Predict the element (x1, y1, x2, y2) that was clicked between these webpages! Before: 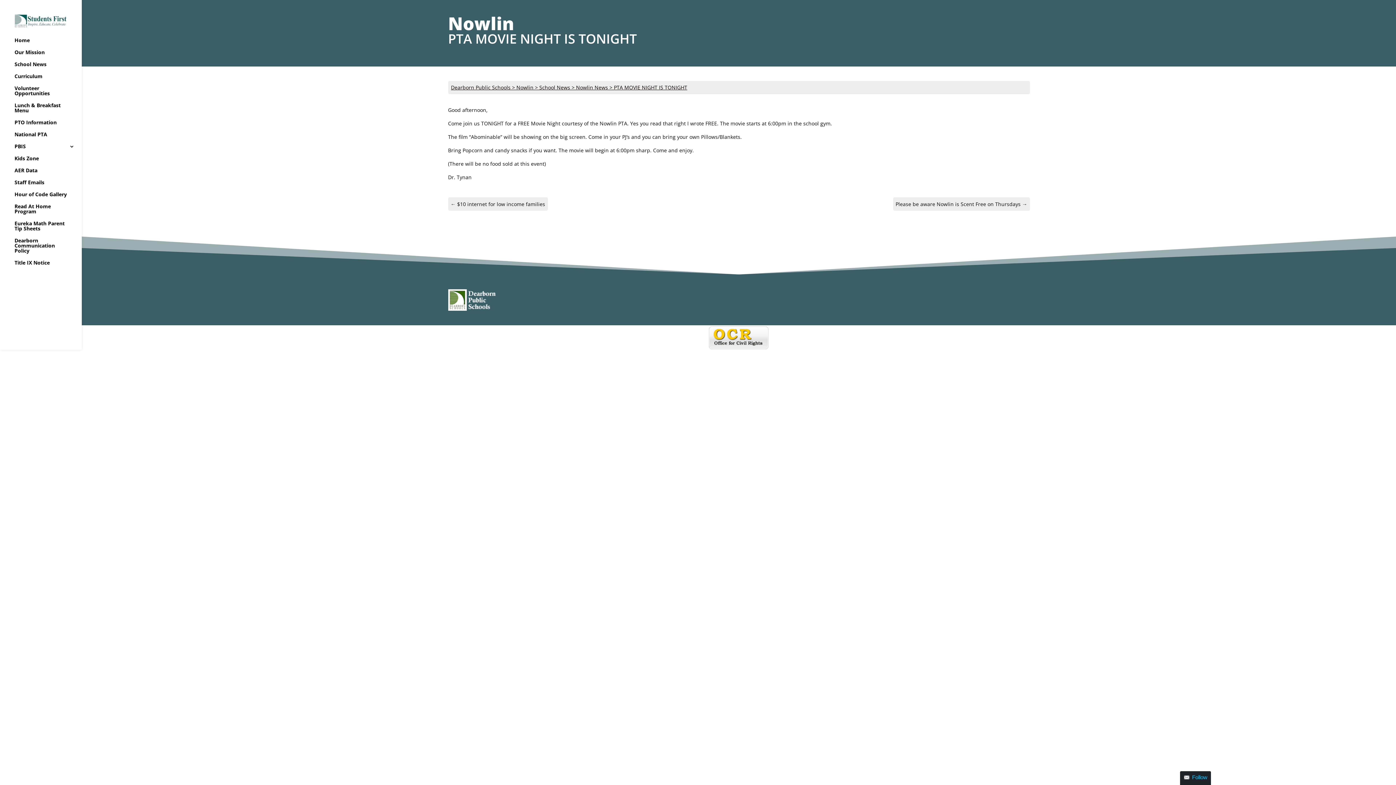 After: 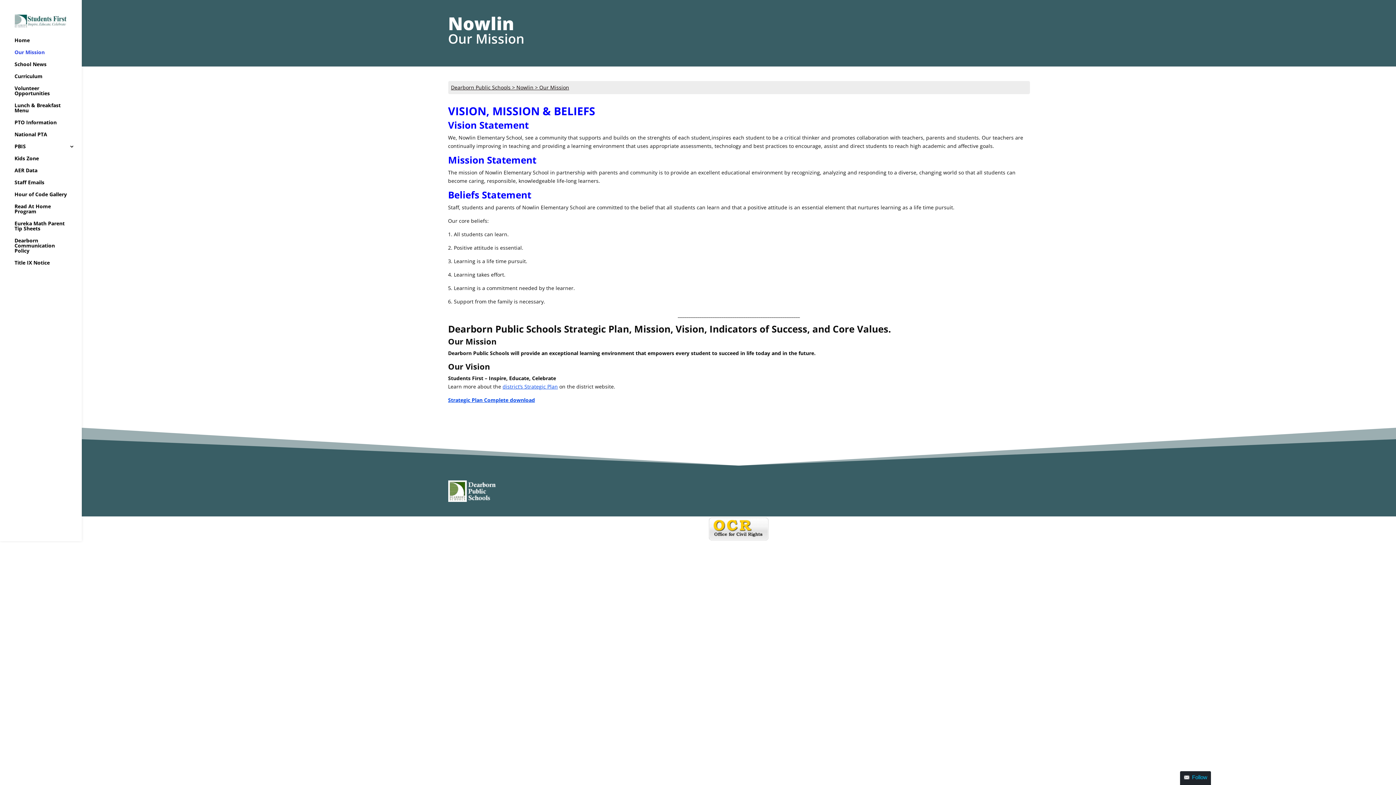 Action: bbox: (14, 49, 81, 61) label: Our Mission